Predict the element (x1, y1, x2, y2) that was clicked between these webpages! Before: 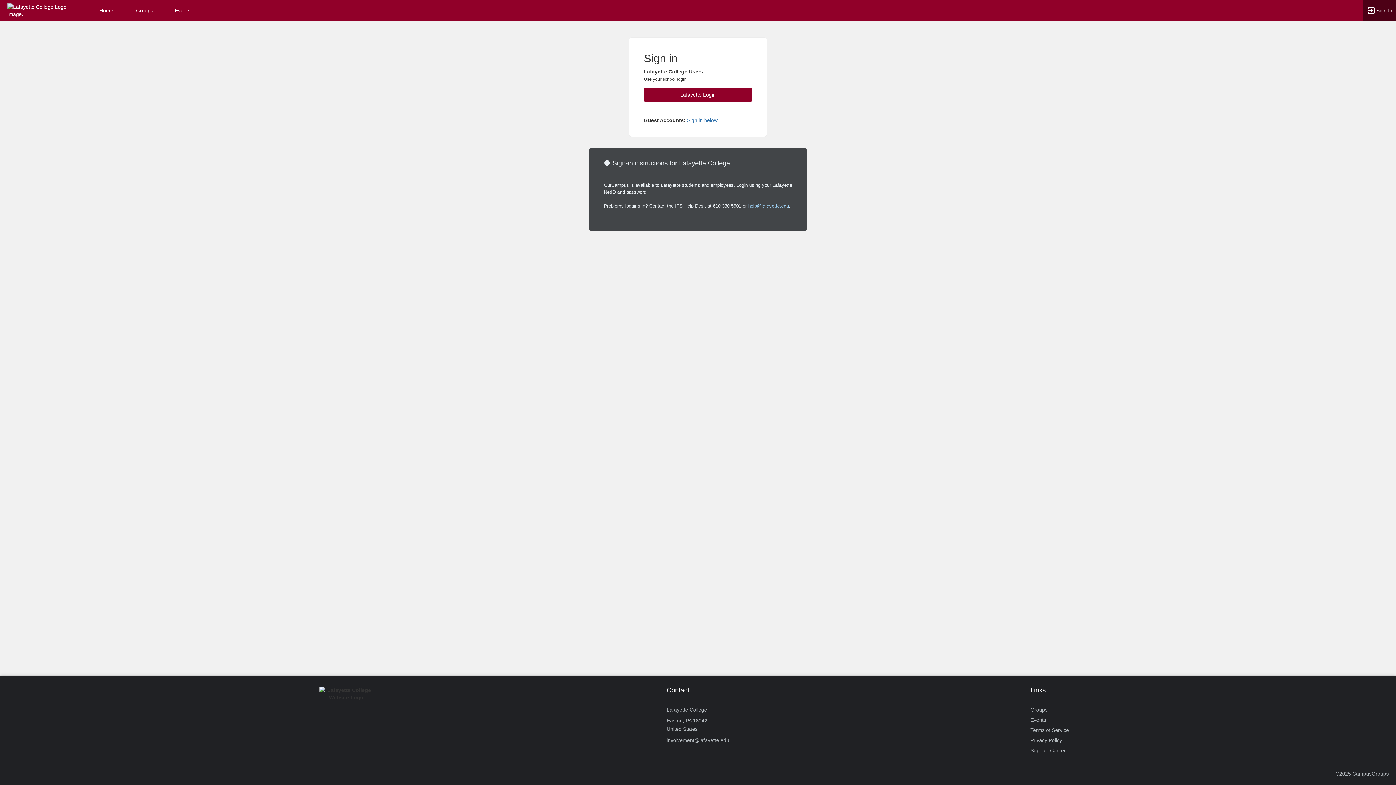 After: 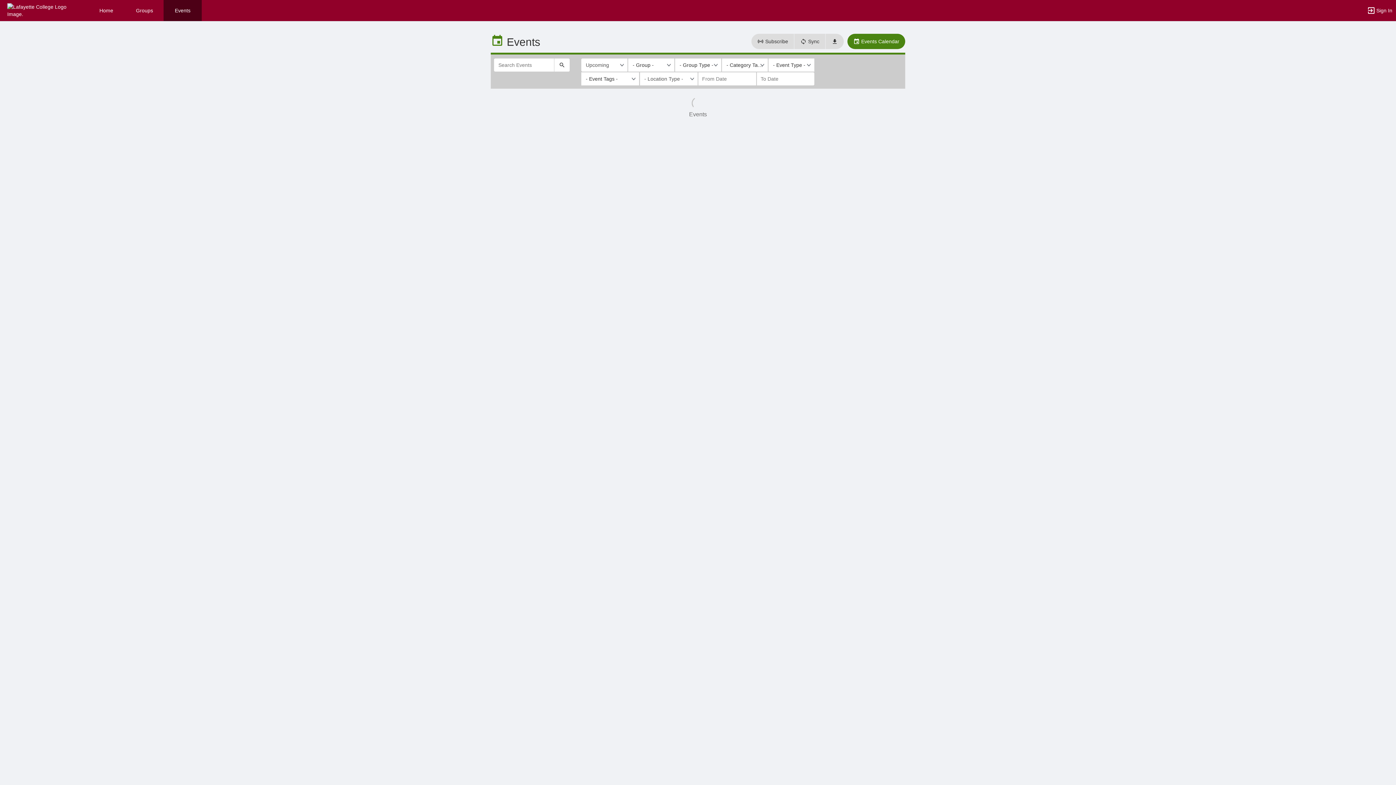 Action: label: Events bbox: (163, 0, 201, 21)